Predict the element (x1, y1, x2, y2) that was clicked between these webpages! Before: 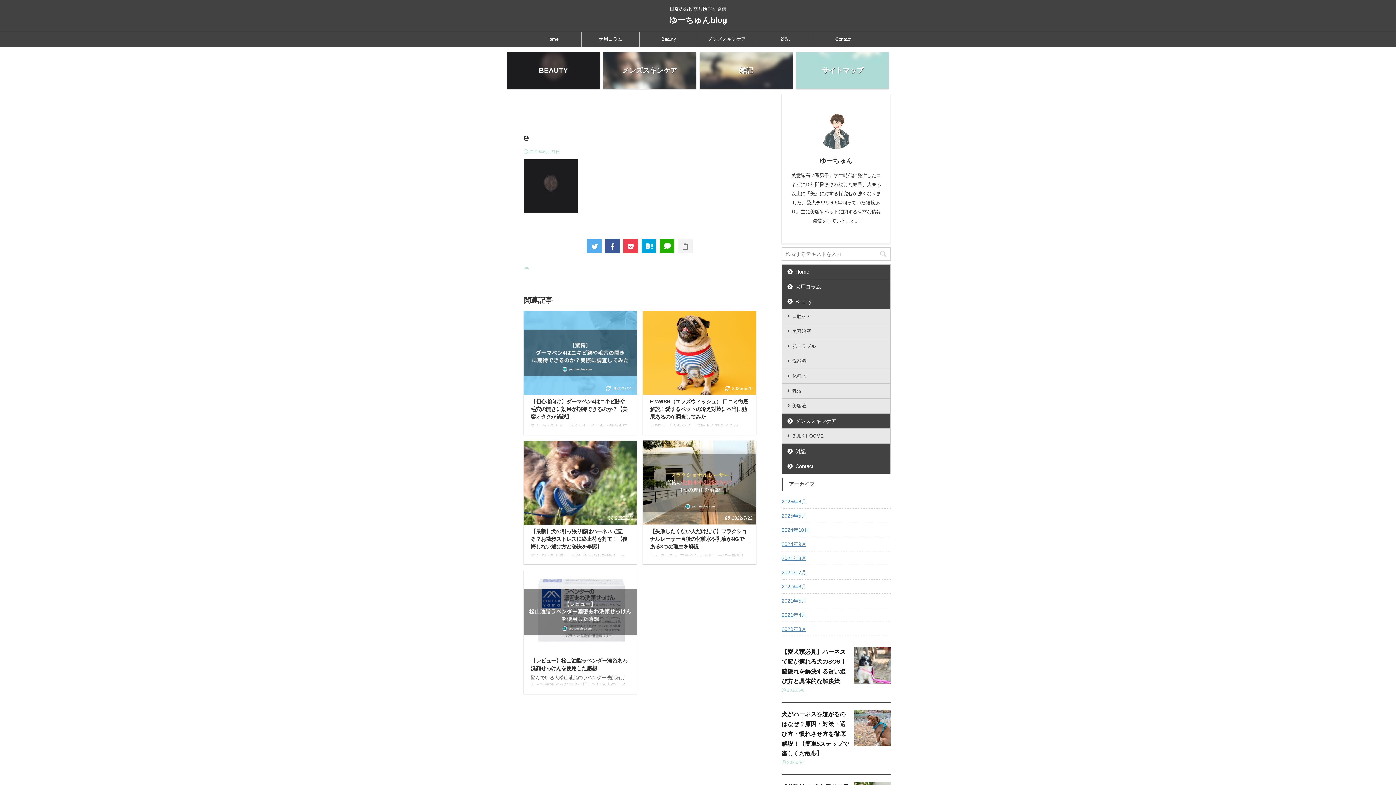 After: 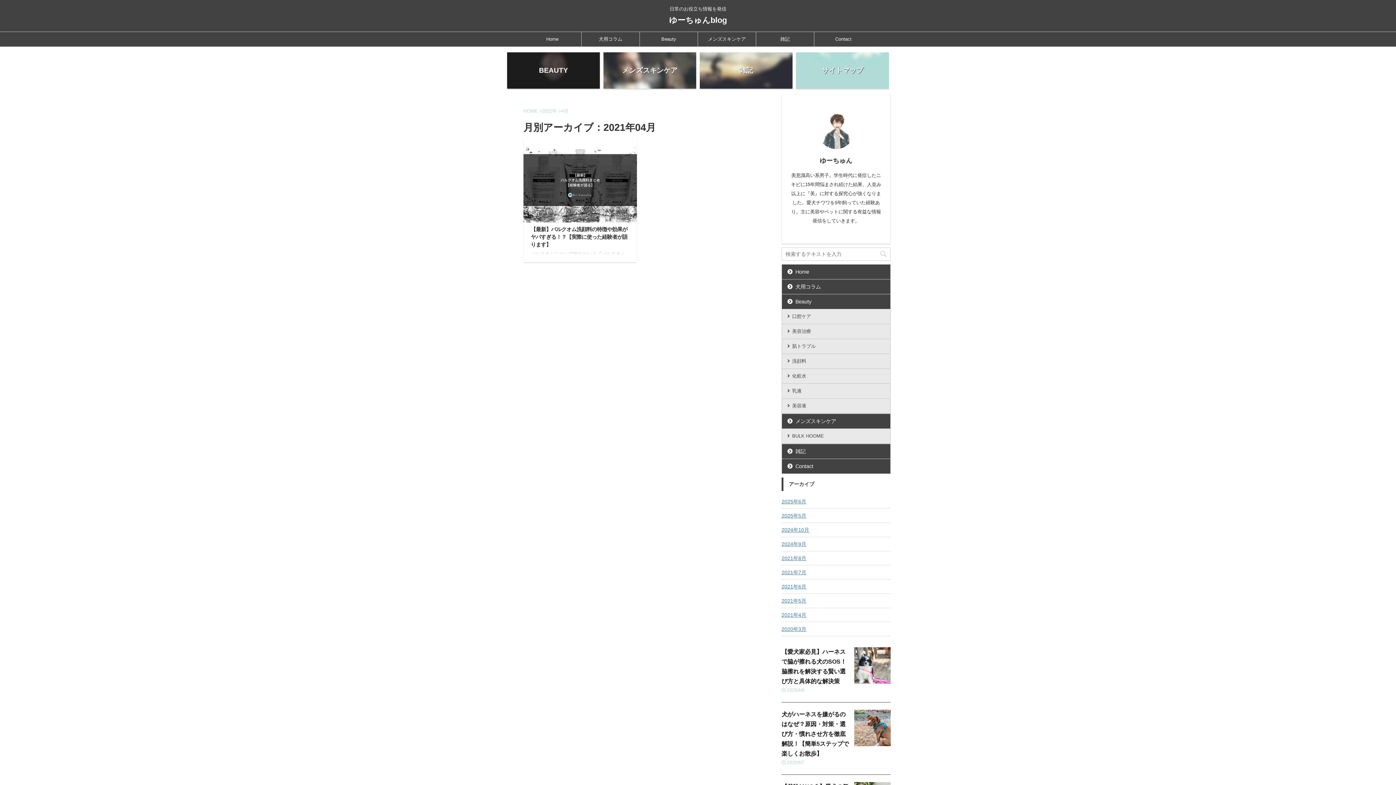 Action: label: 2021年4月 bbox: (781, 608, 890, 621)